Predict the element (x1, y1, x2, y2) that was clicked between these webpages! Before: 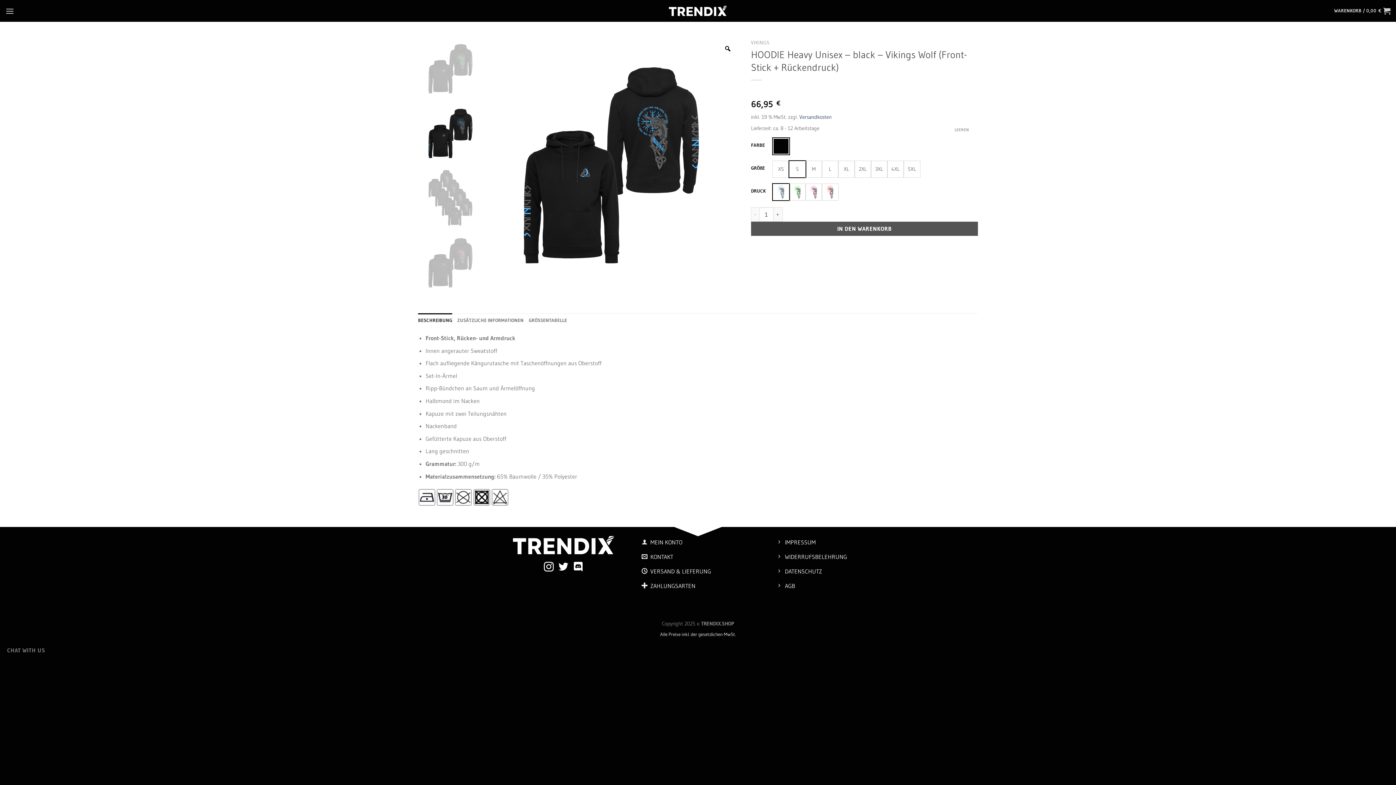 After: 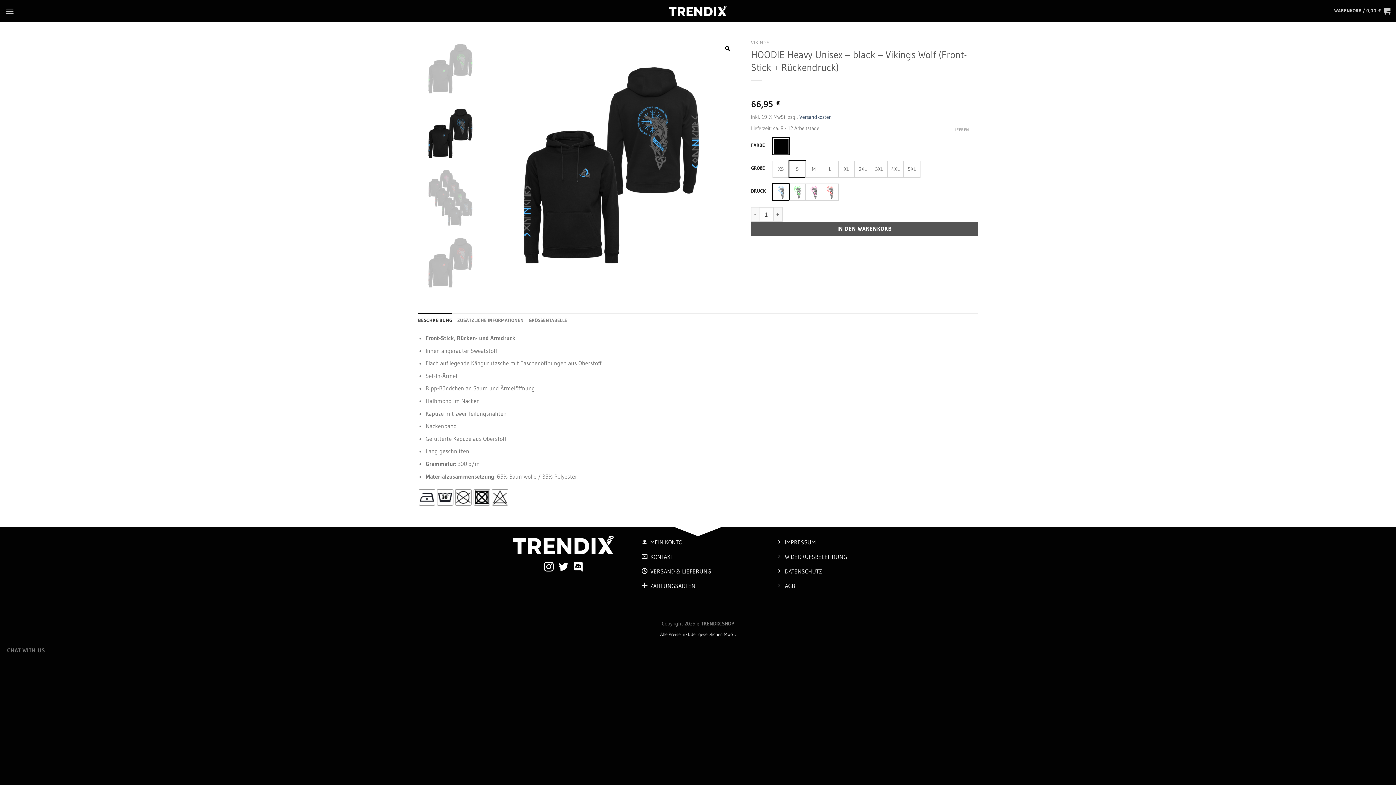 Action: label: BESCHREIBUNG bbox: (418, 313, 452, 328)